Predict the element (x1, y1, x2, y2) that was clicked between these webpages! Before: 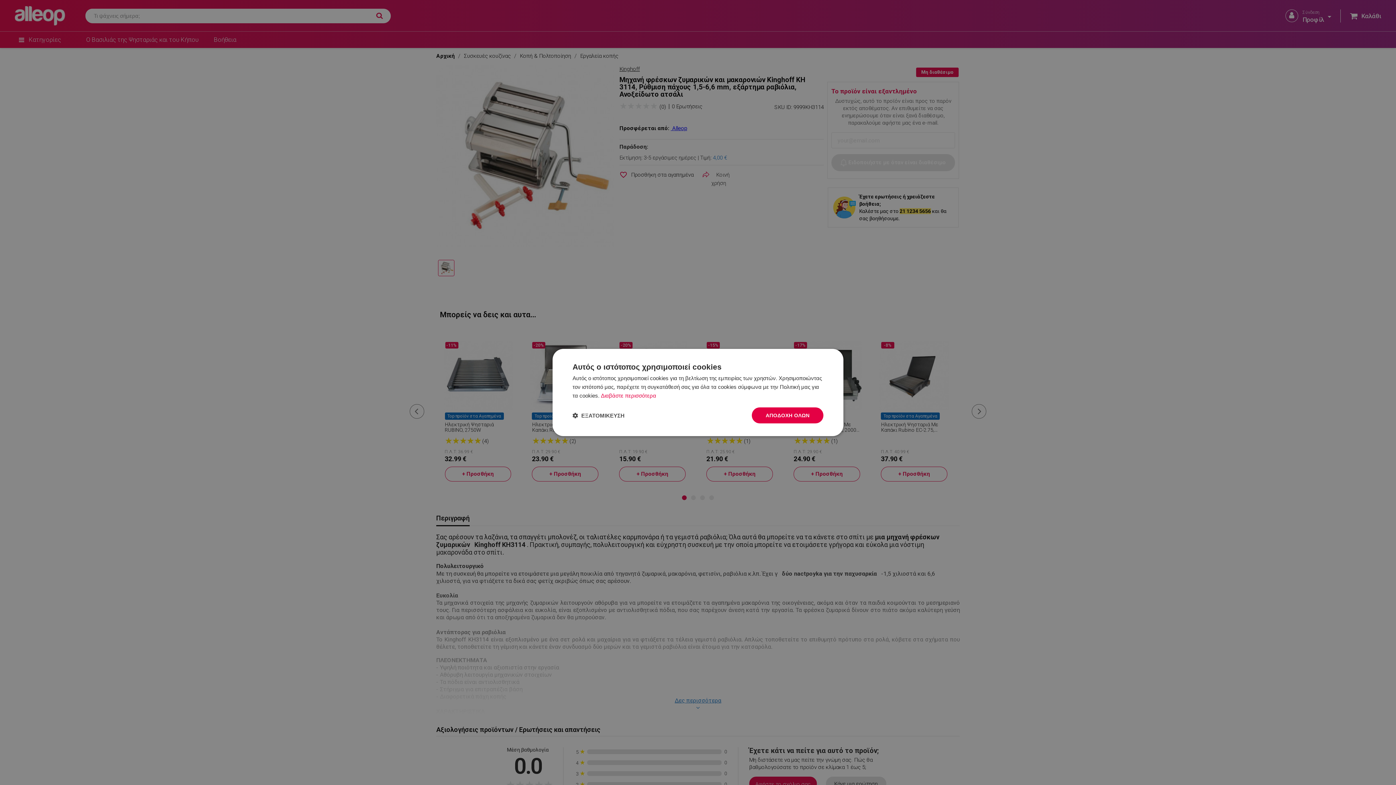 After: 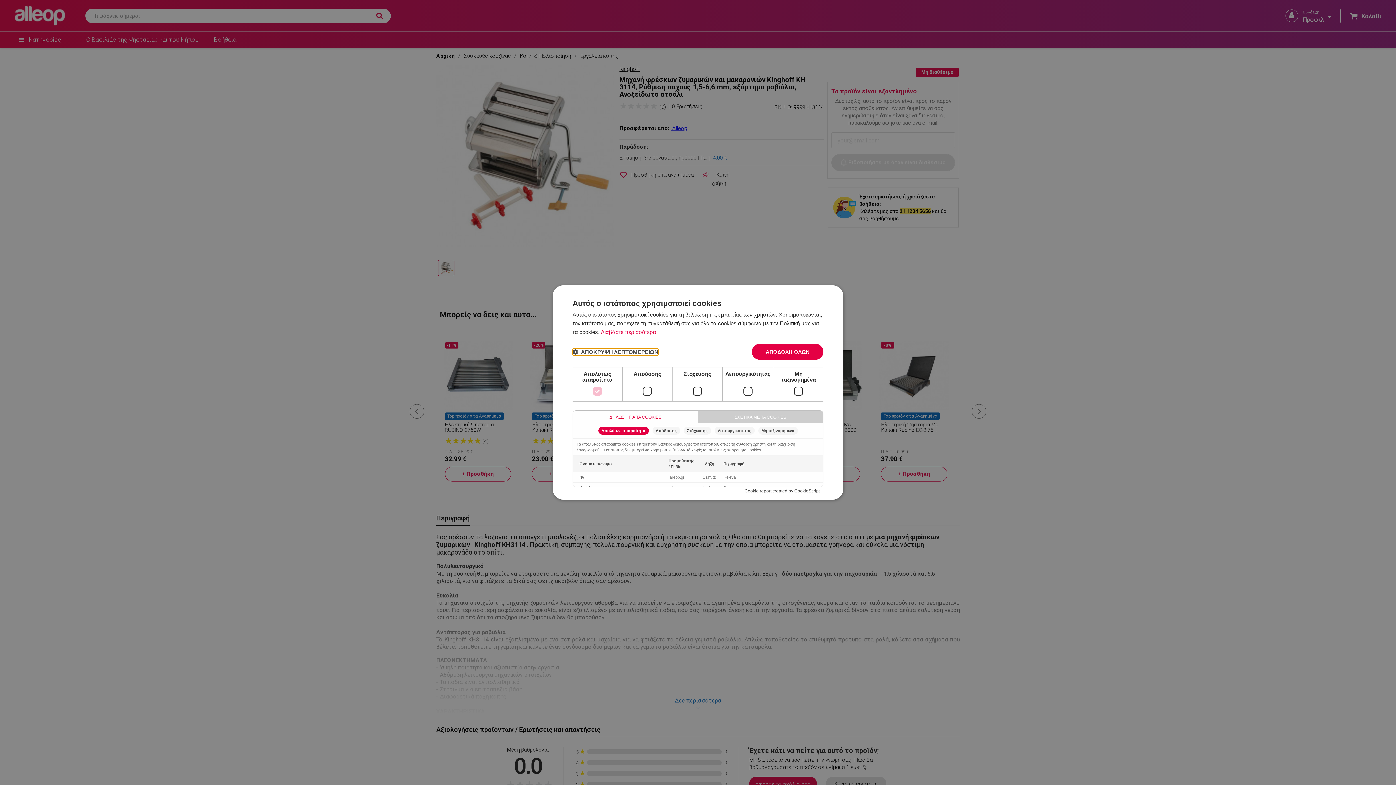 Action: label:  ΕΞΑΤΟΜΙΚΕΥΣΗ bbox: (572, 412, 624, 419)